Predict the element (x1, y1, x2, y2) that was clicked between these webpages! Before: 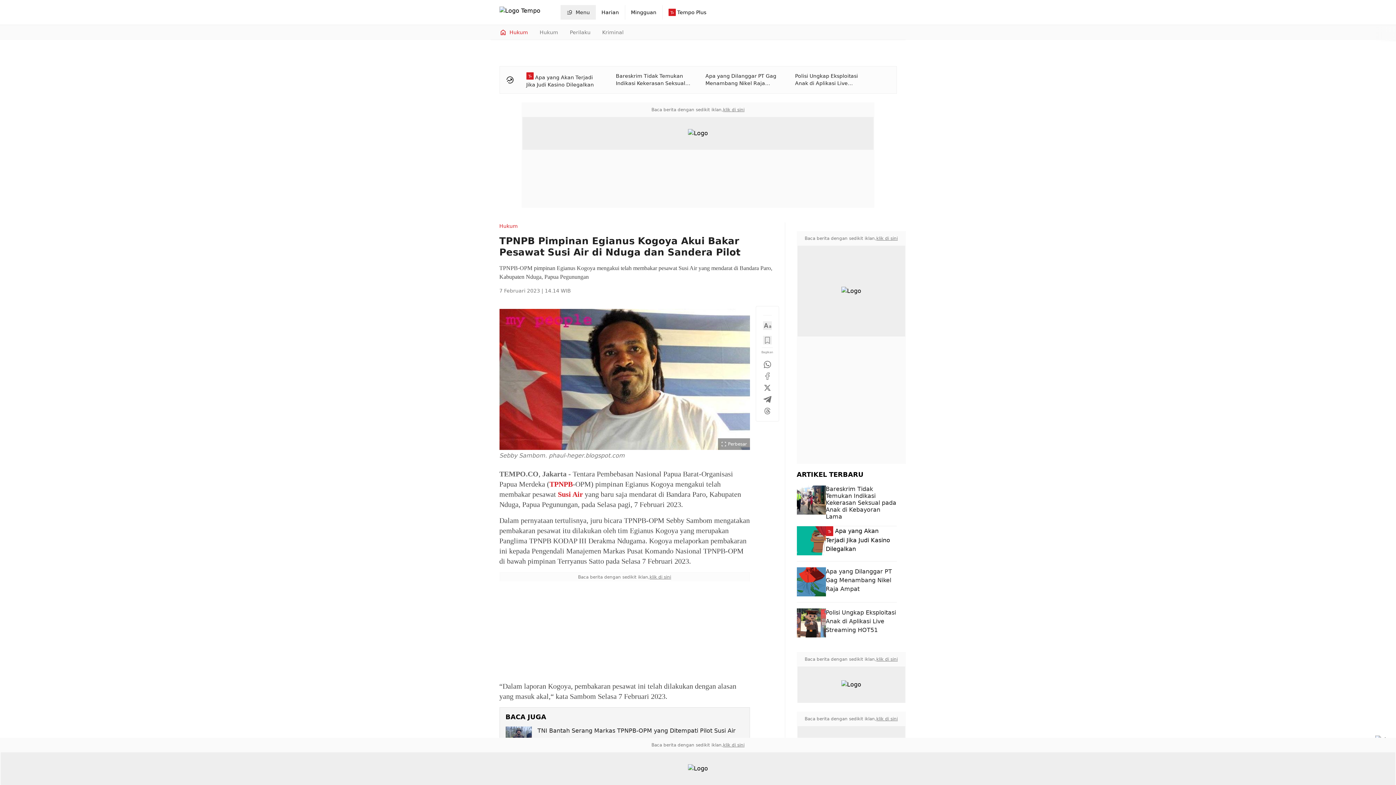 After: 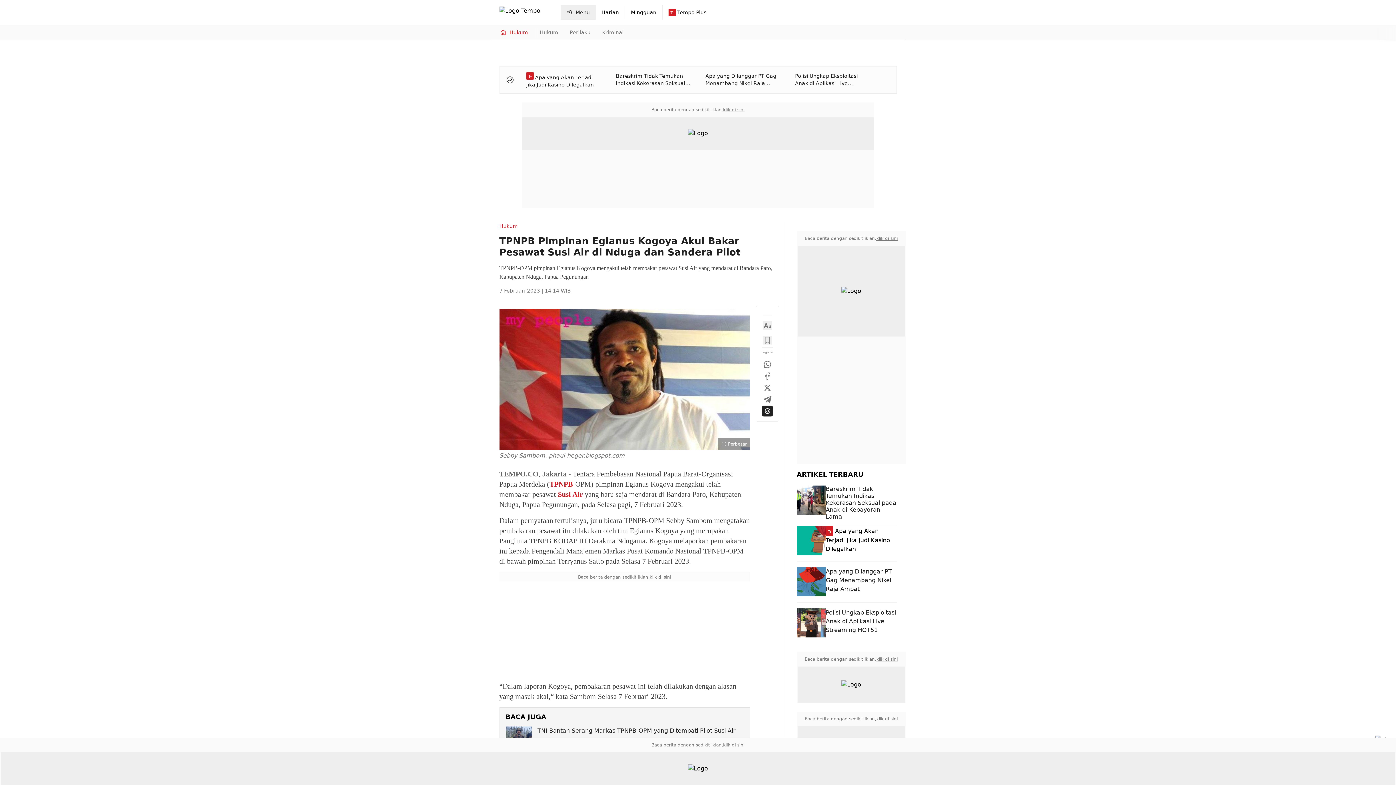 Action: bbox: (763, 406, 771, 415)